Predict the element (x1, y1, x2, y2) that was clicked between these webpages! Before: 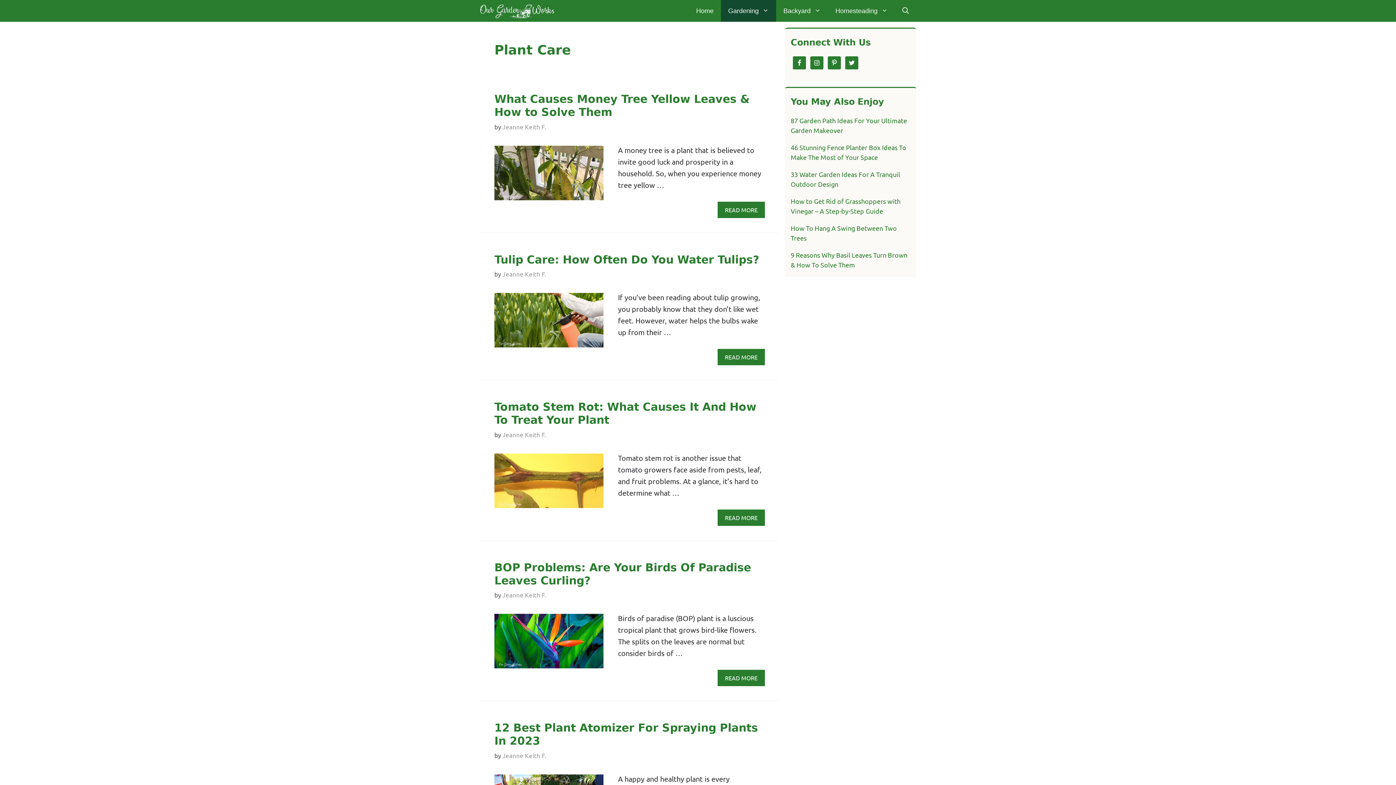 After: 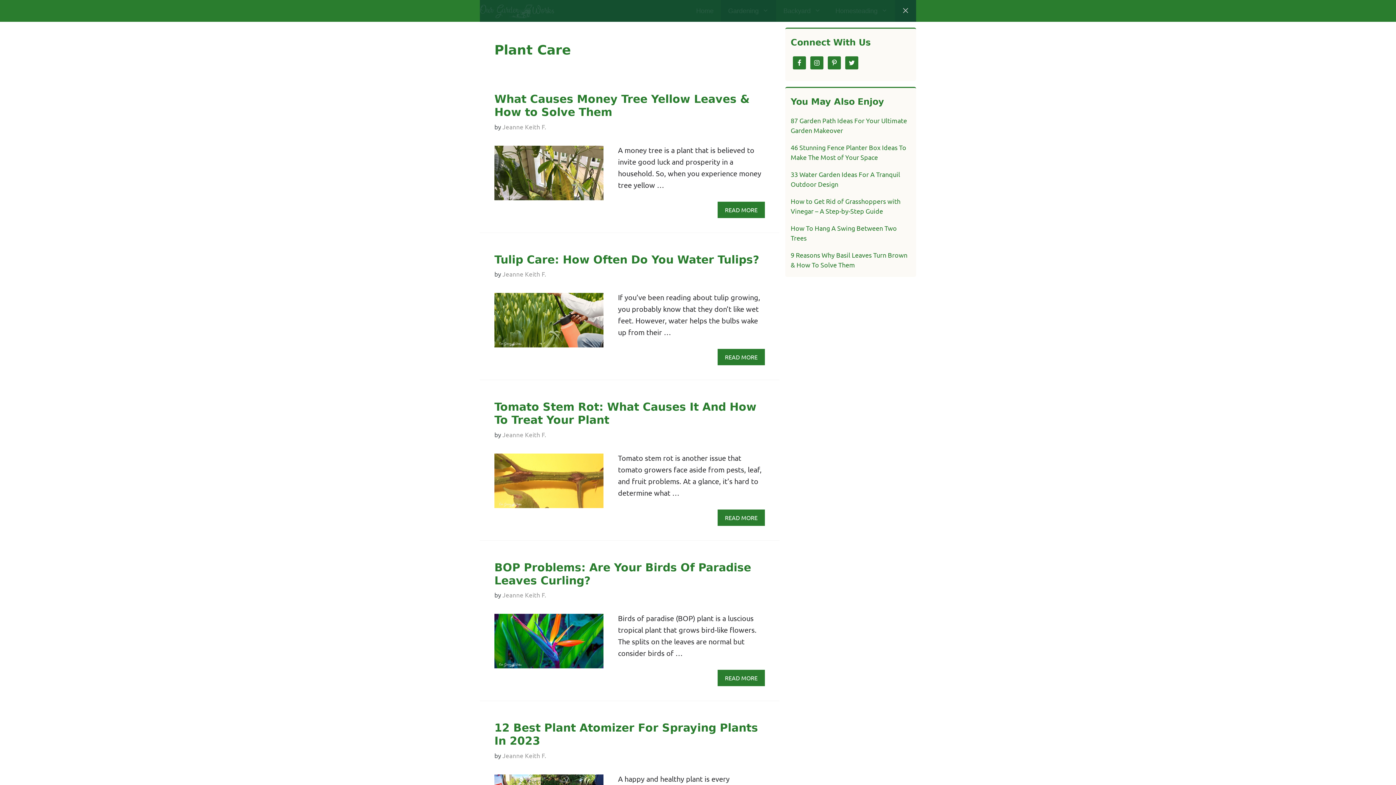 Action: label: Open Search Bar bbox: (895, 0, 916, 21)